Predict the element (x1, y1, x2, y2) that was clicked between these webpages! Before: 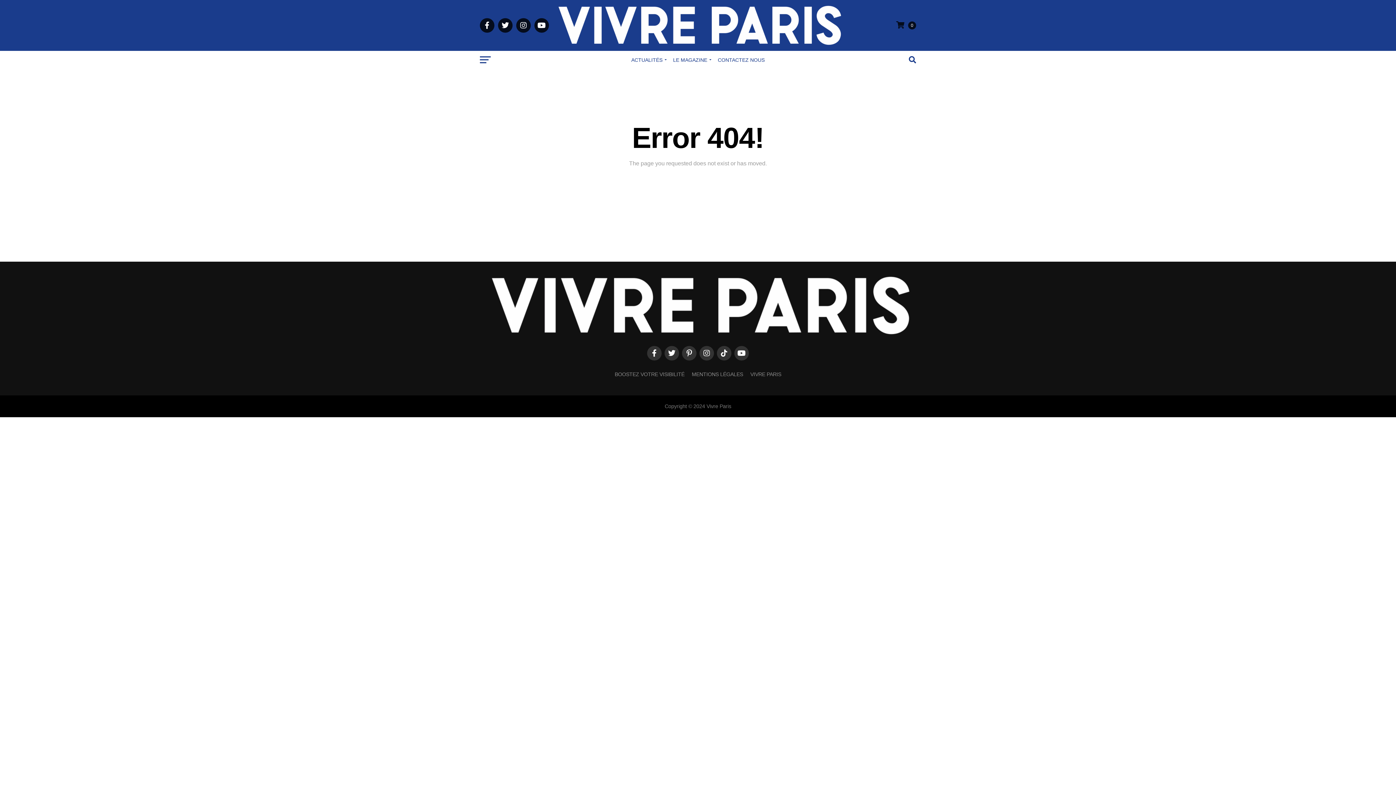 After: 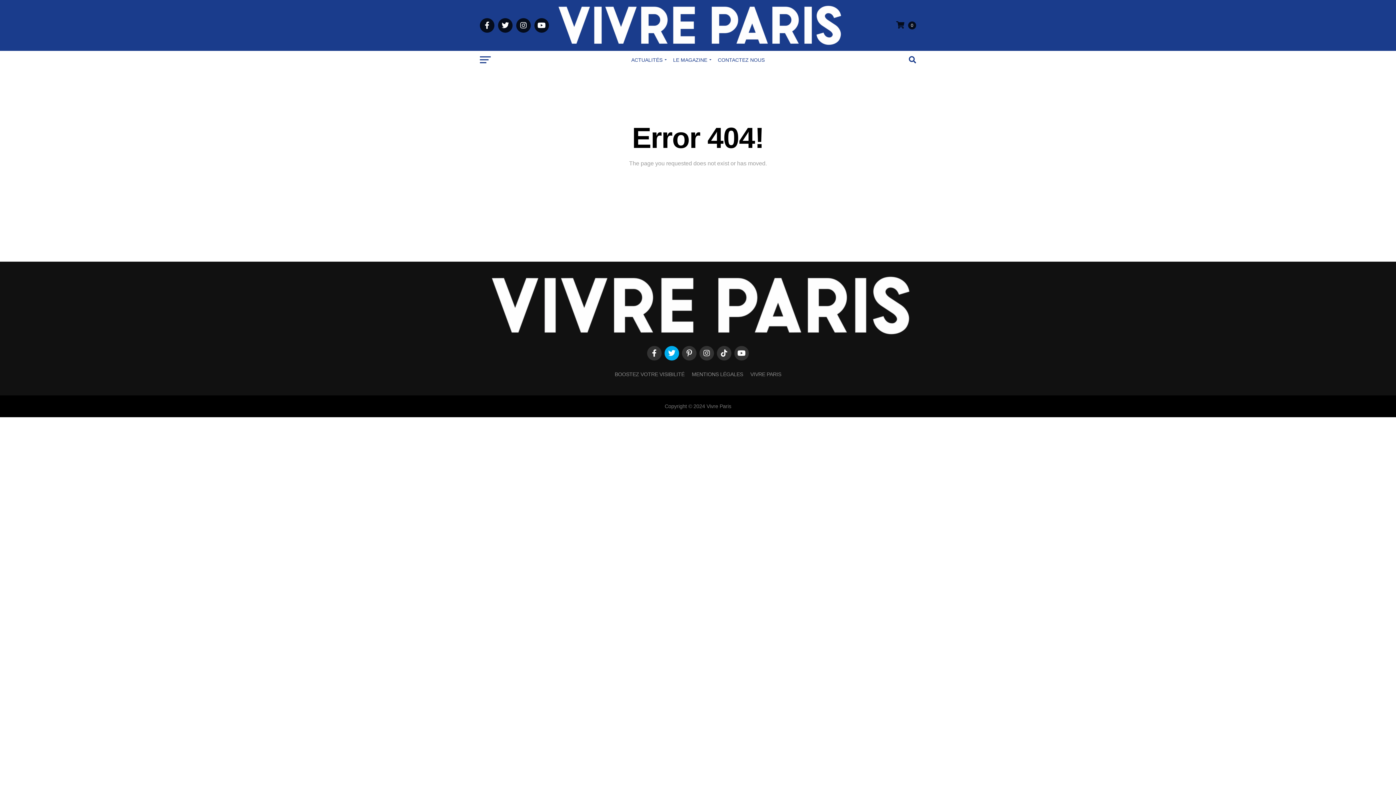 Action: bbox: (664, 346, 679, 360)